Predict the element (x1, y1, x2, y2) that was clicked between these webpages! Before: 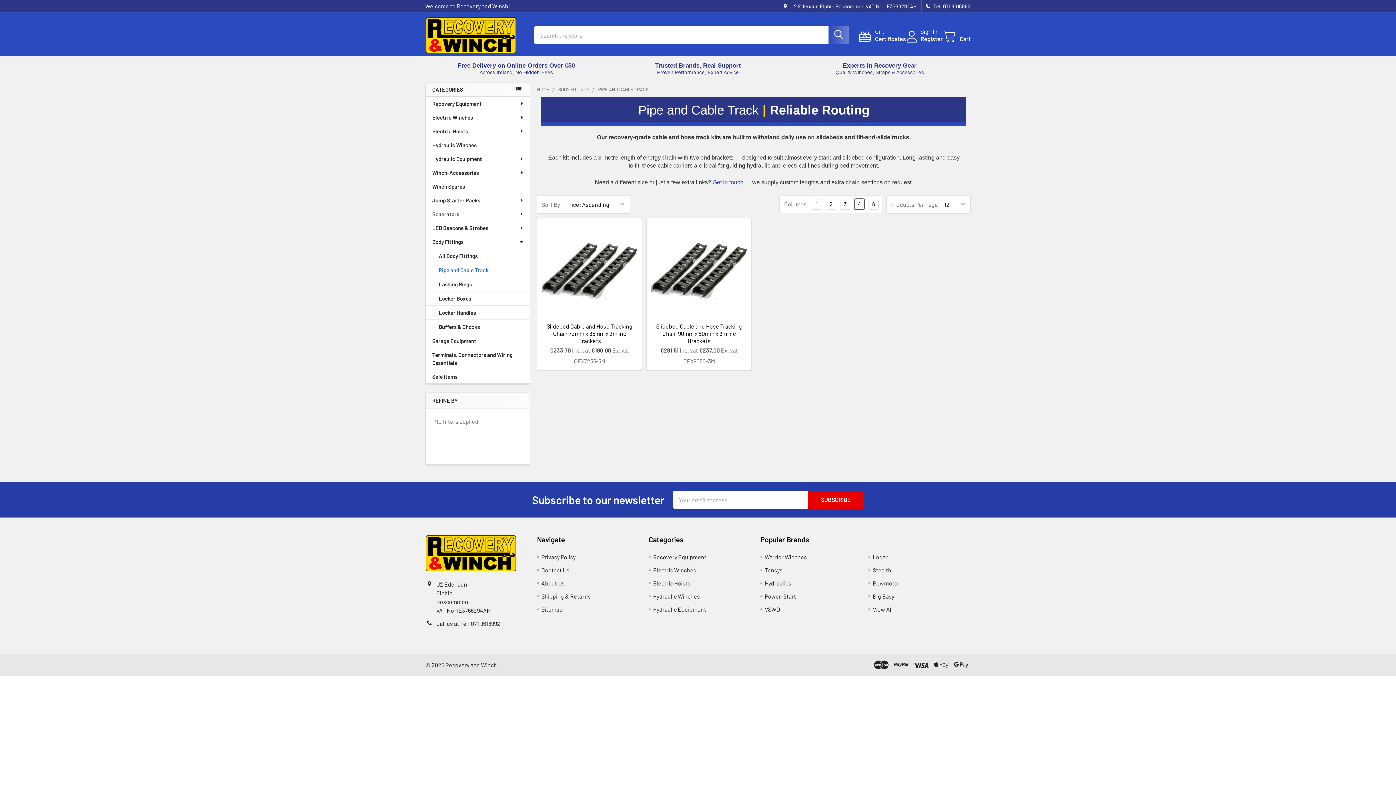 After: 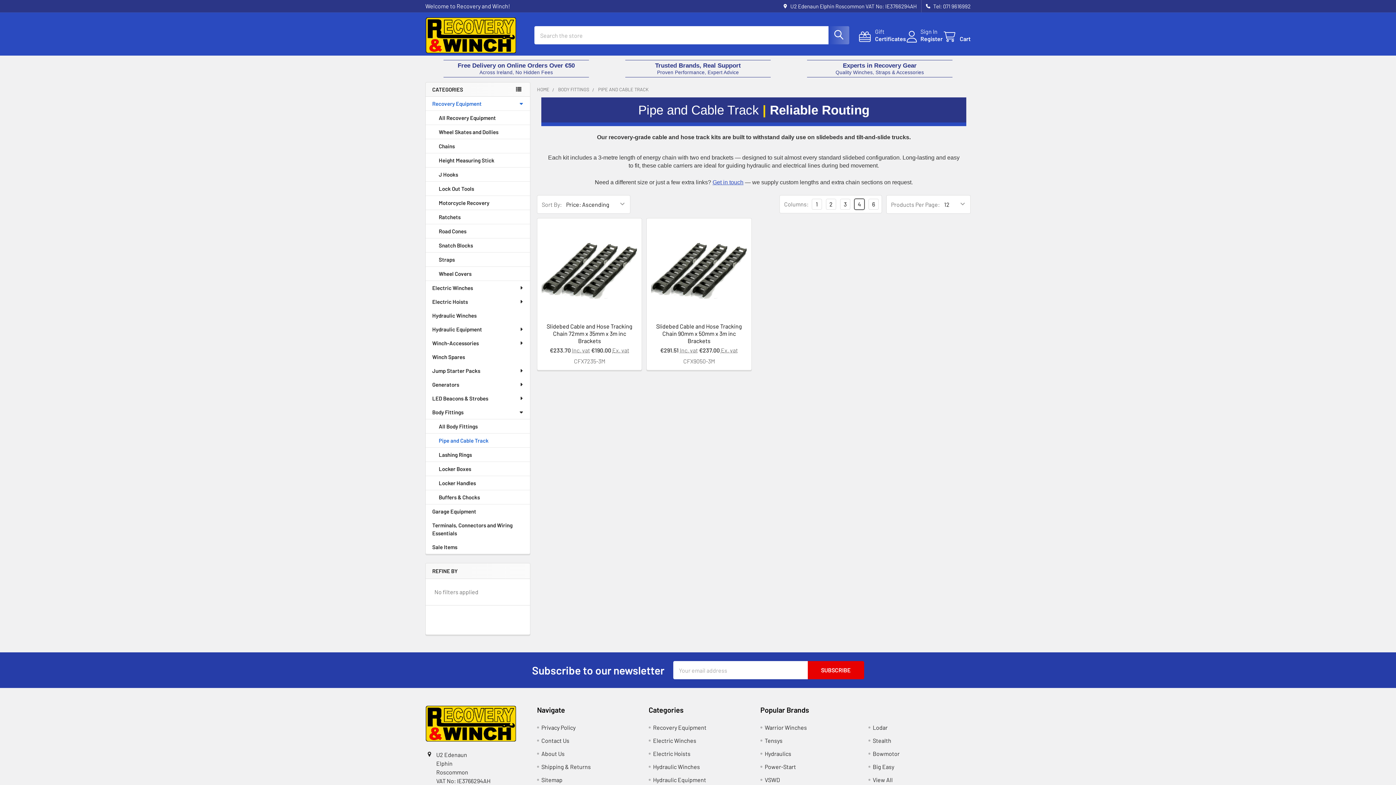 Action: label: Recovery Equipment bbox: (425, 96, 530, 110)